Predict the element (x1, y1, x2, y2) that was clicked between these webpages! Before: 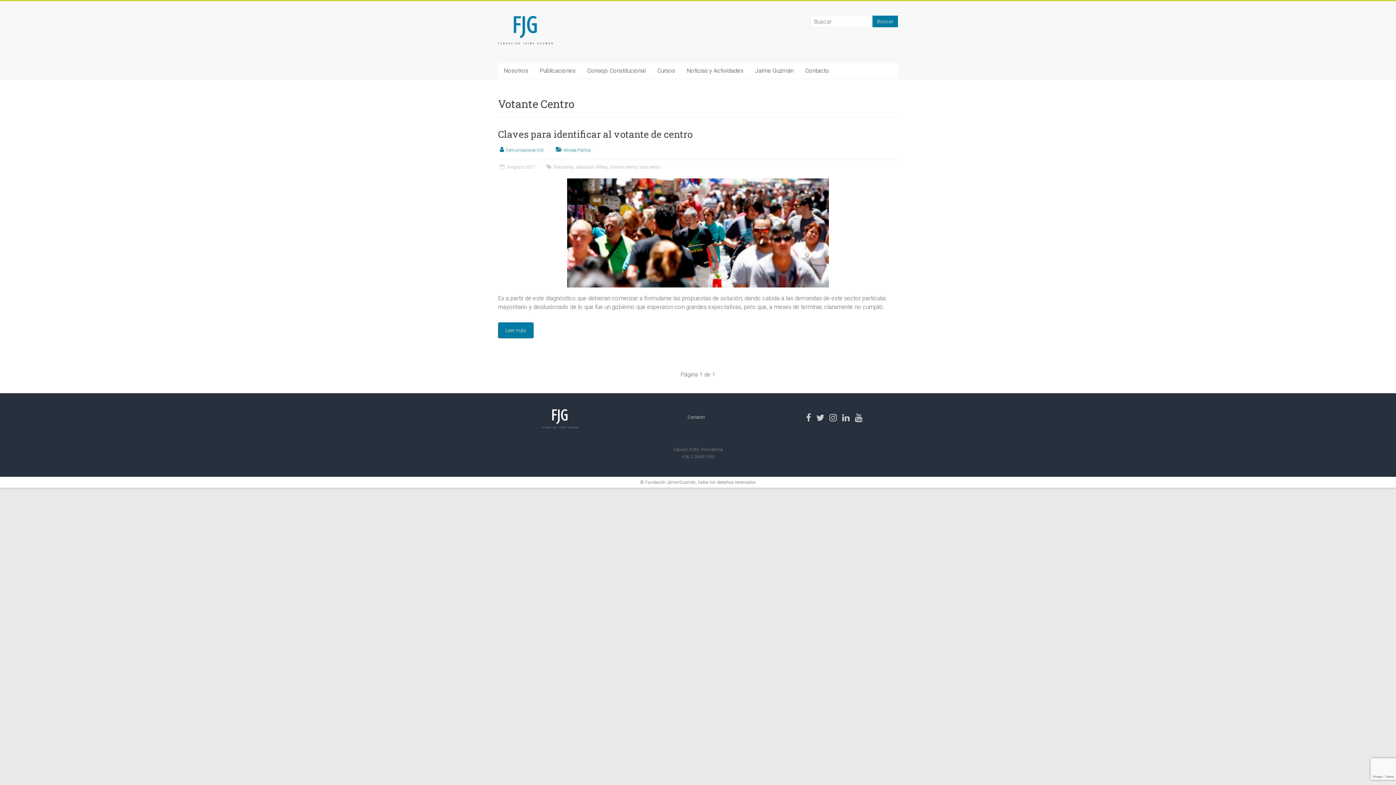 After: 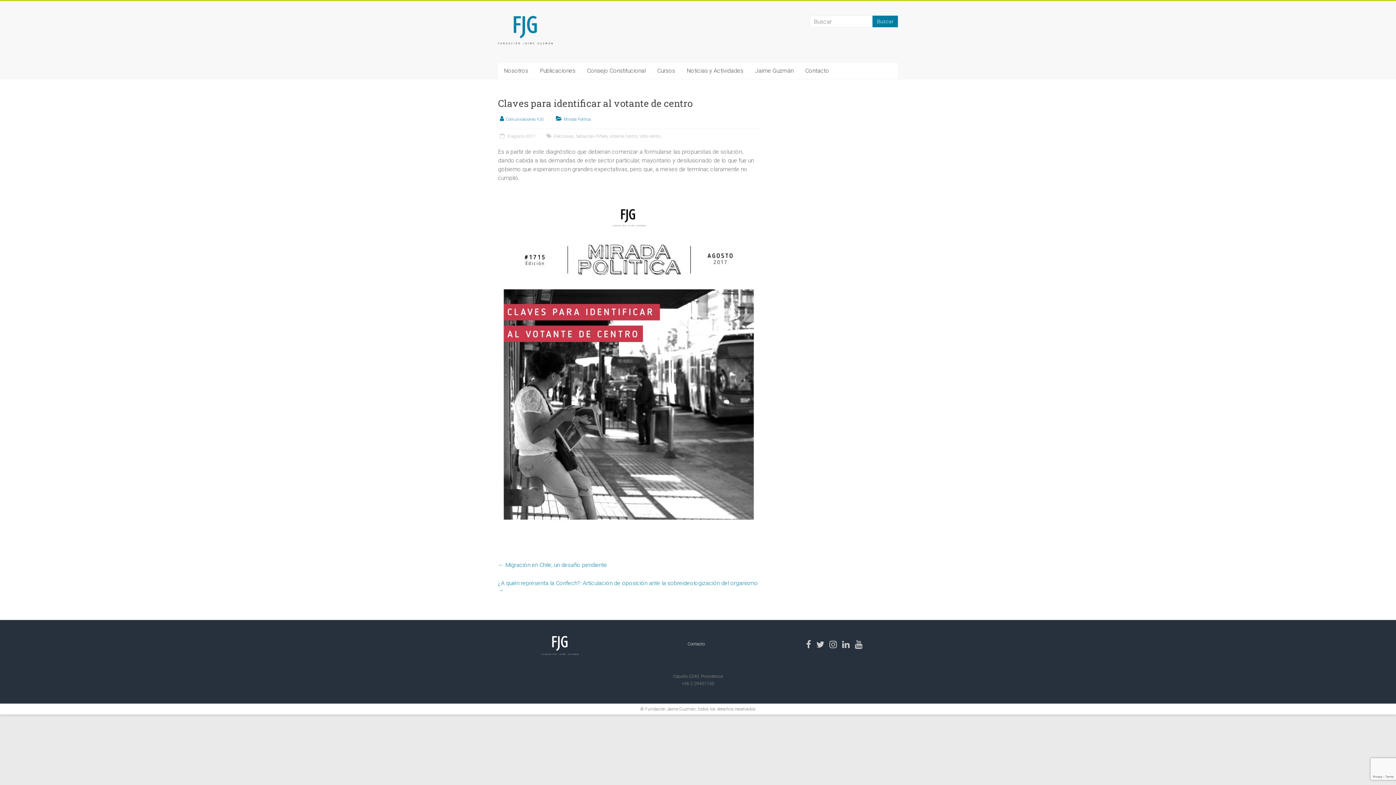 Action: bbox: (498, 164, 535, 169) label:  8 agosto 2017